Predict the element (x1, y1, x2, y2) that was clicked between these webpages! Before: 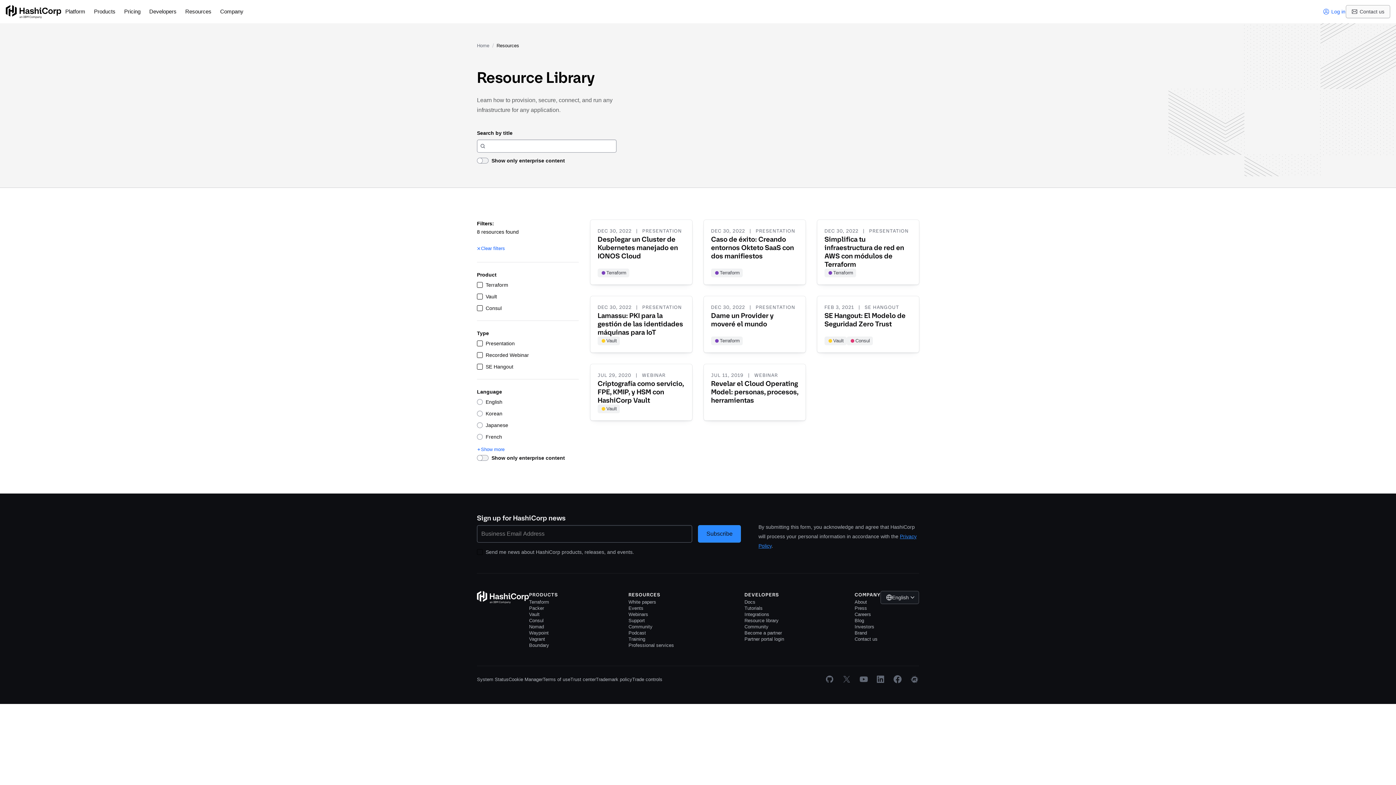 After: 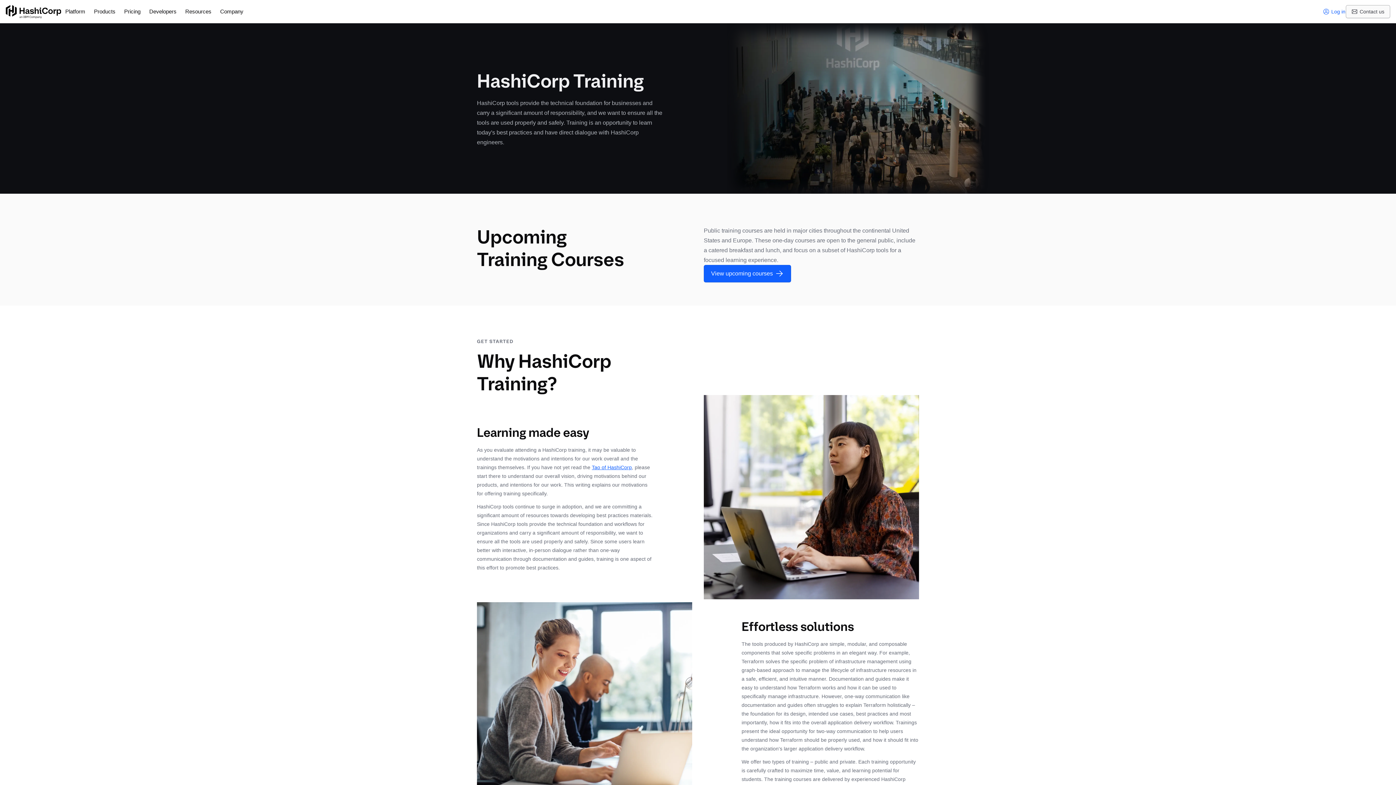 Action: bbox: (628, 636, 645, 642) label: Training